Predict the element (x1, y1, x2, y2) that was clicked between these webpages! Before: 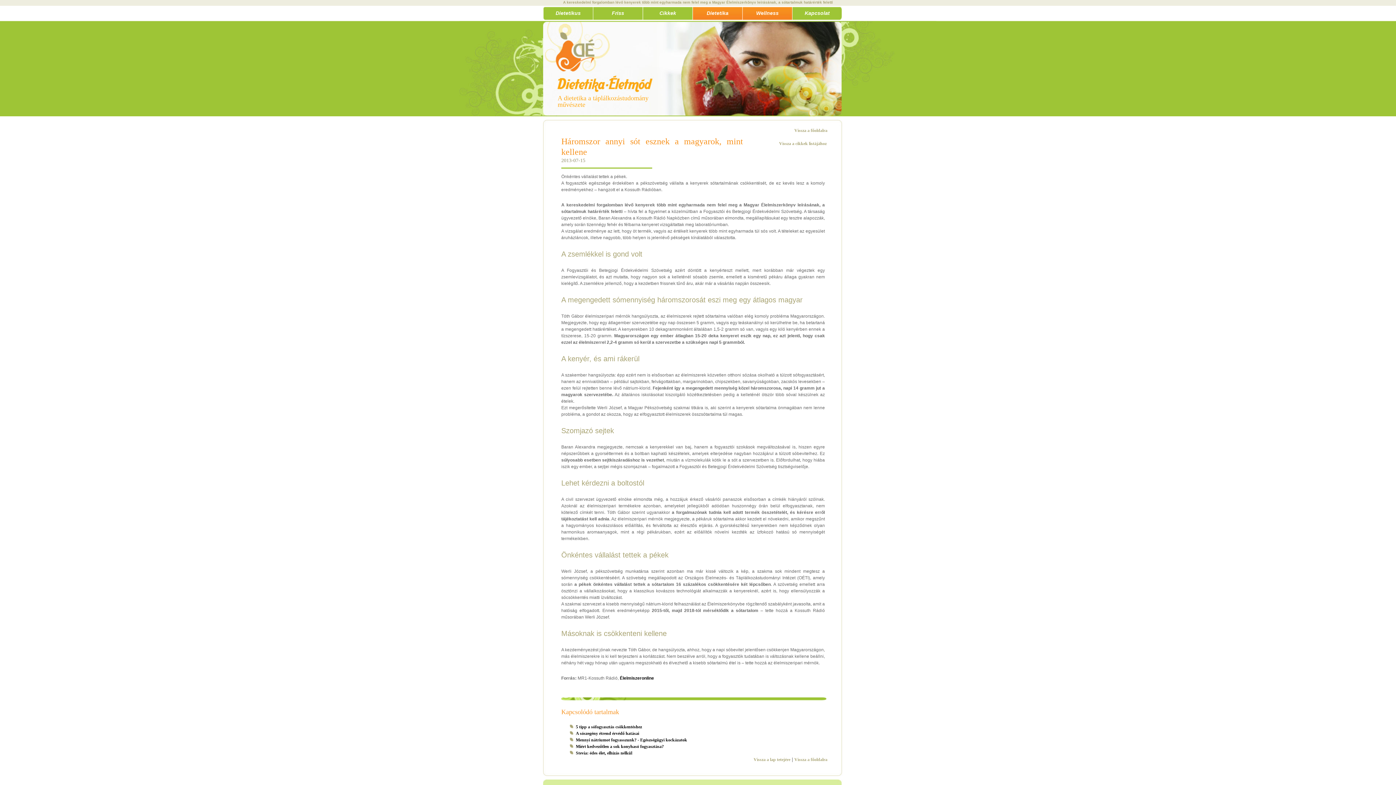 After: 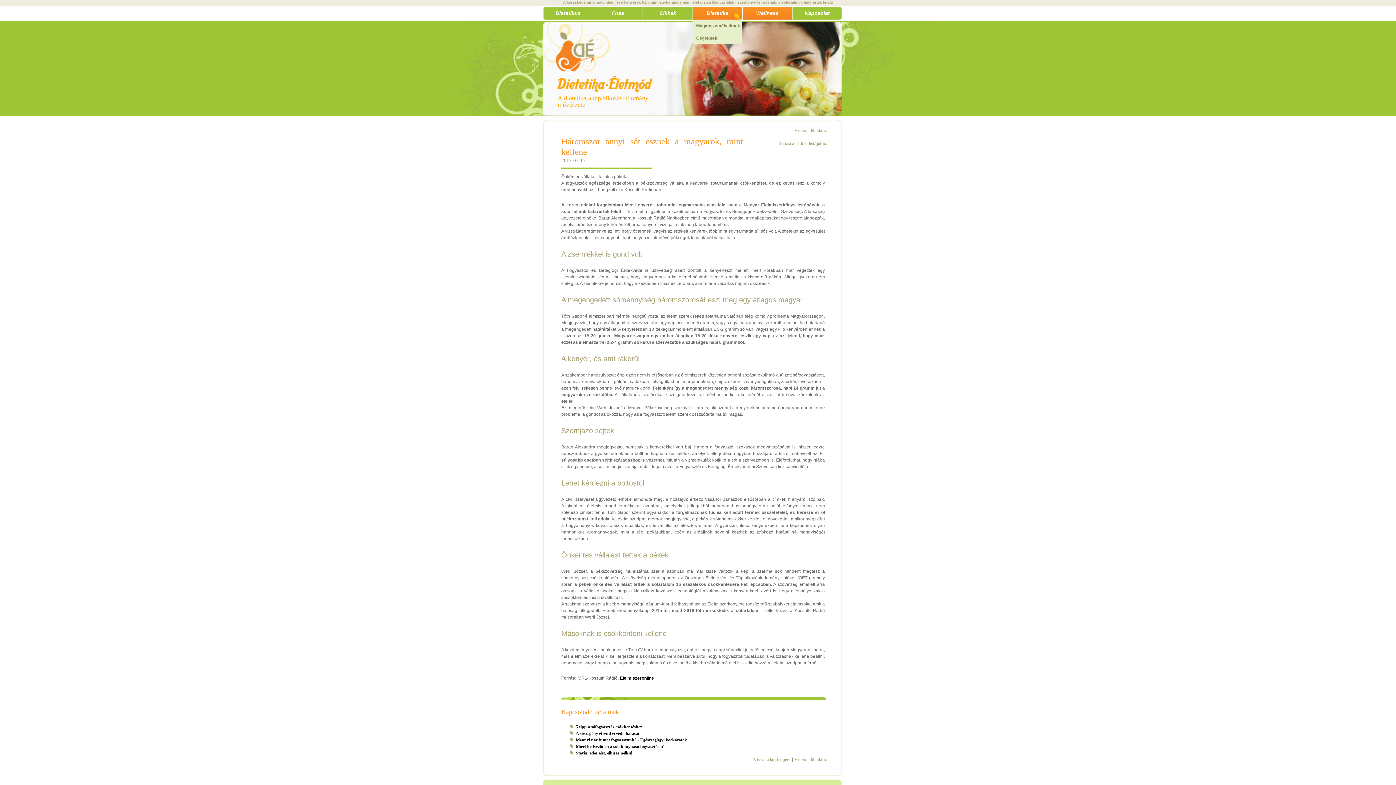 Action: bbox: (693, 6, 742, 19) label: Dietetika